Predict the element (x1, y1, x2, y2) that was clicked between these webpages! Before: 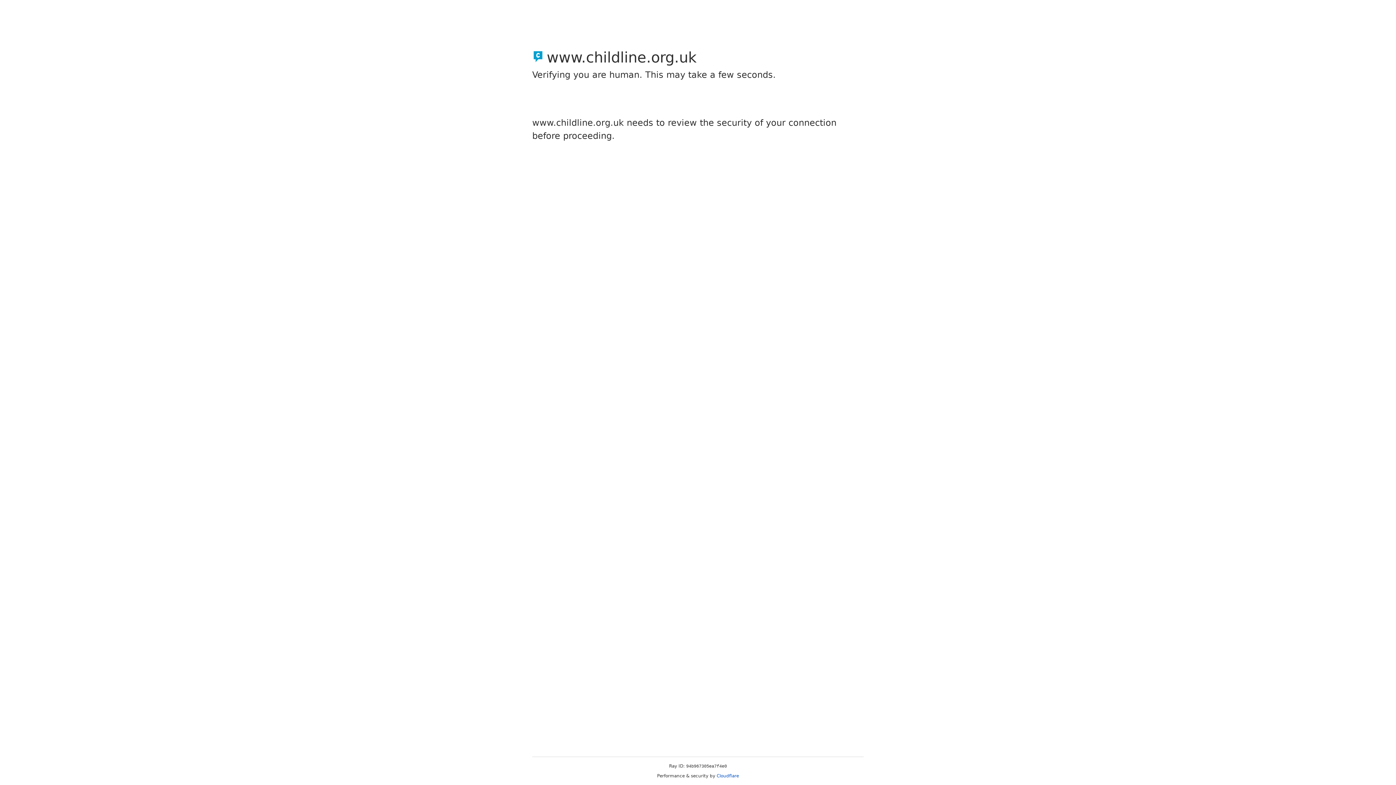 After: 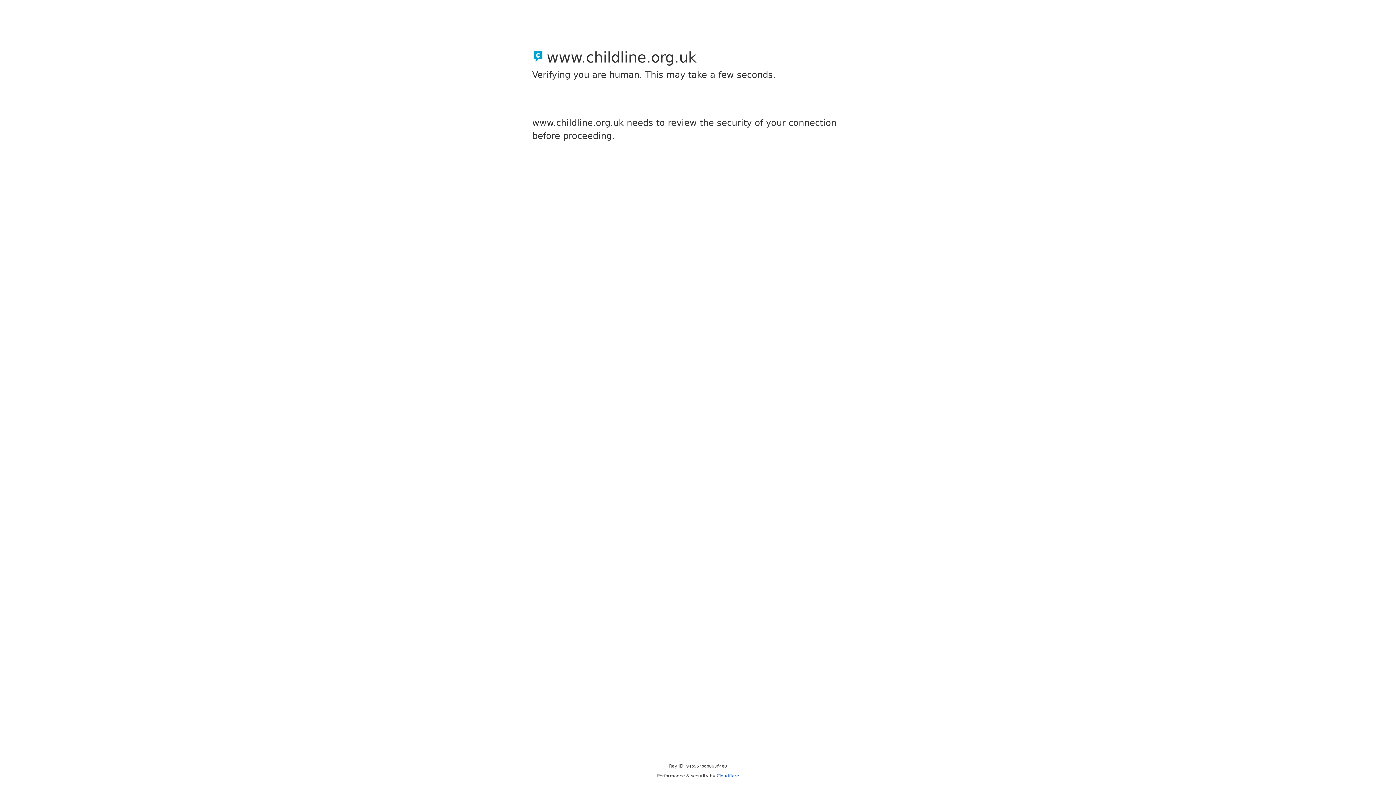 Action: label: Cloudflare bbox: (716, 773, 739, 778)